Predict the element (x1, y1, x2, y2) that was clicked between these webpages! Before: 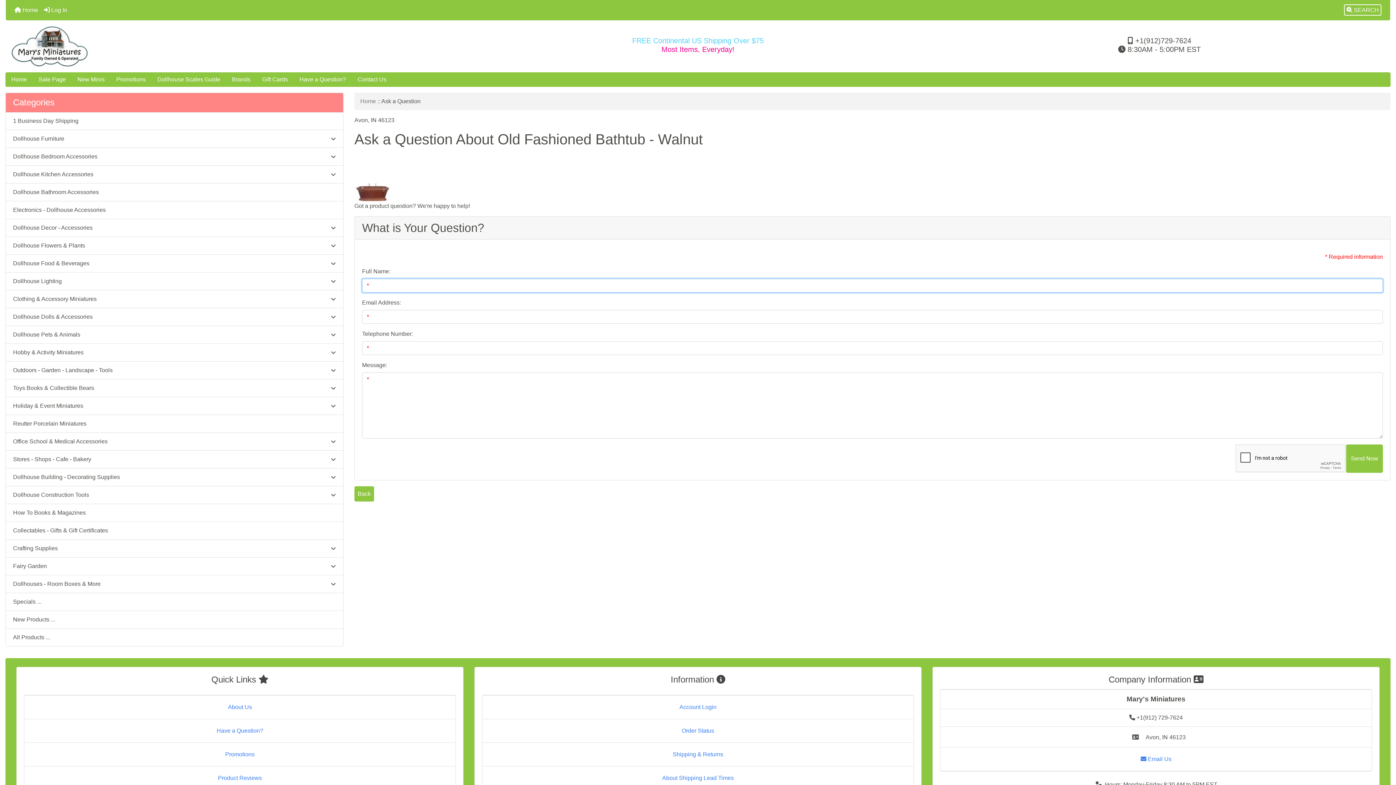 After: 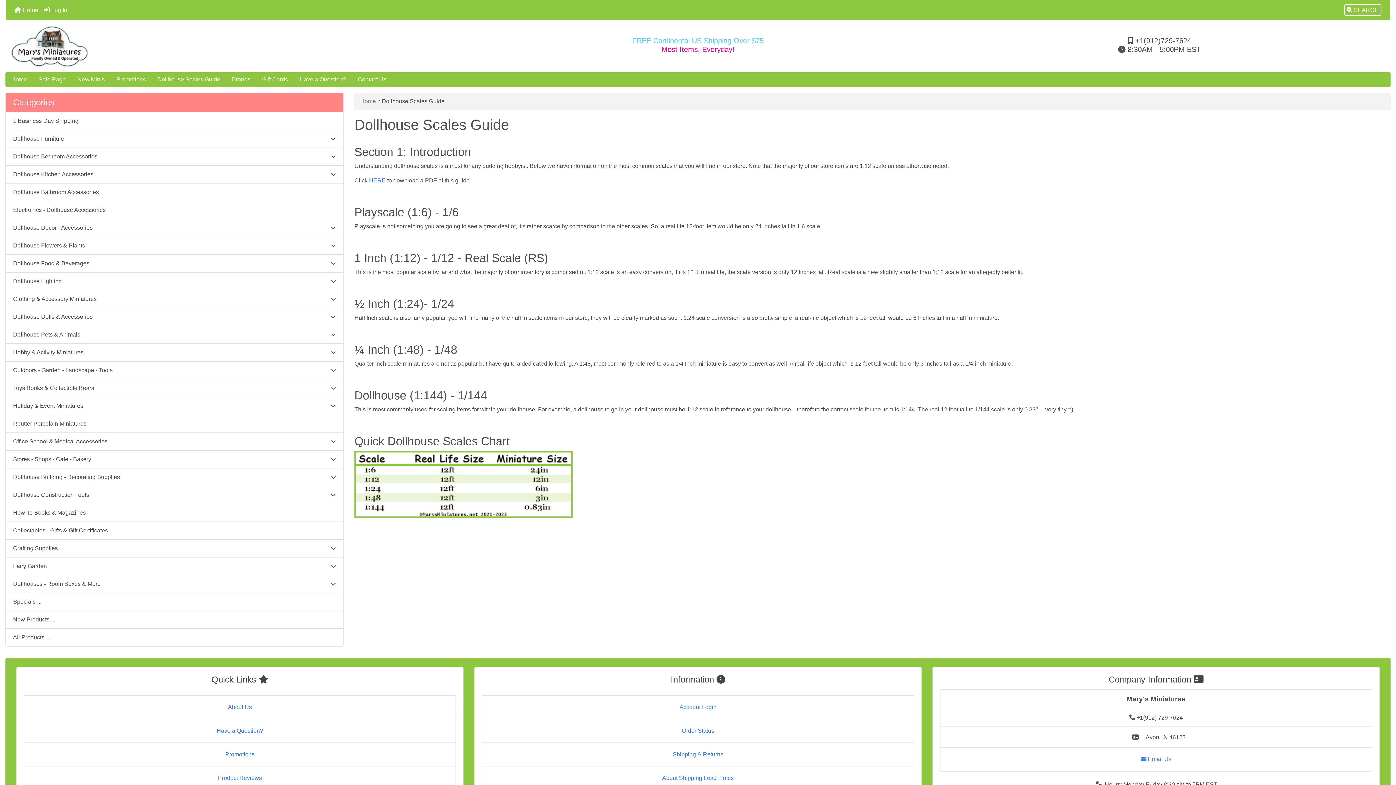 Action: bbox: (151, 72, 226, 86) label: Dollhouse Scales Guide